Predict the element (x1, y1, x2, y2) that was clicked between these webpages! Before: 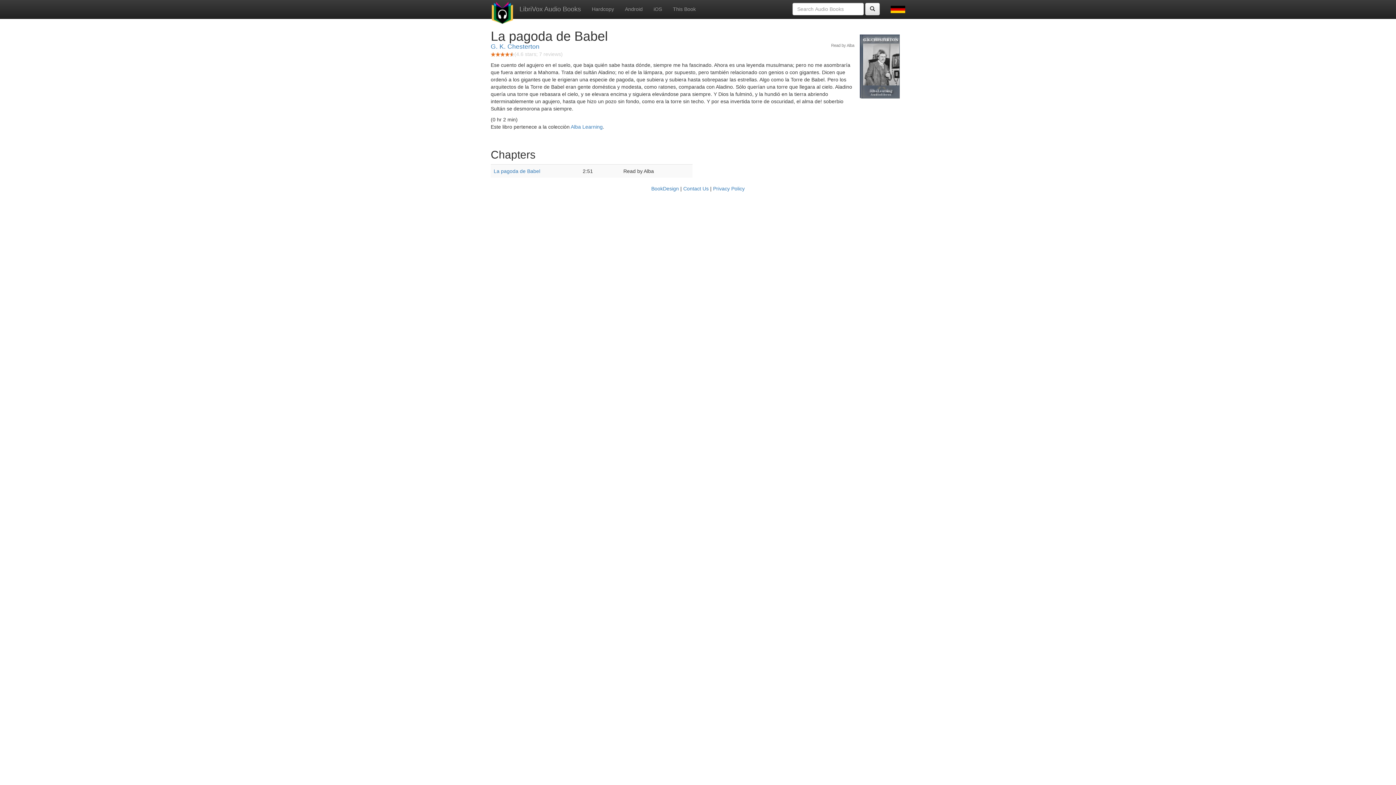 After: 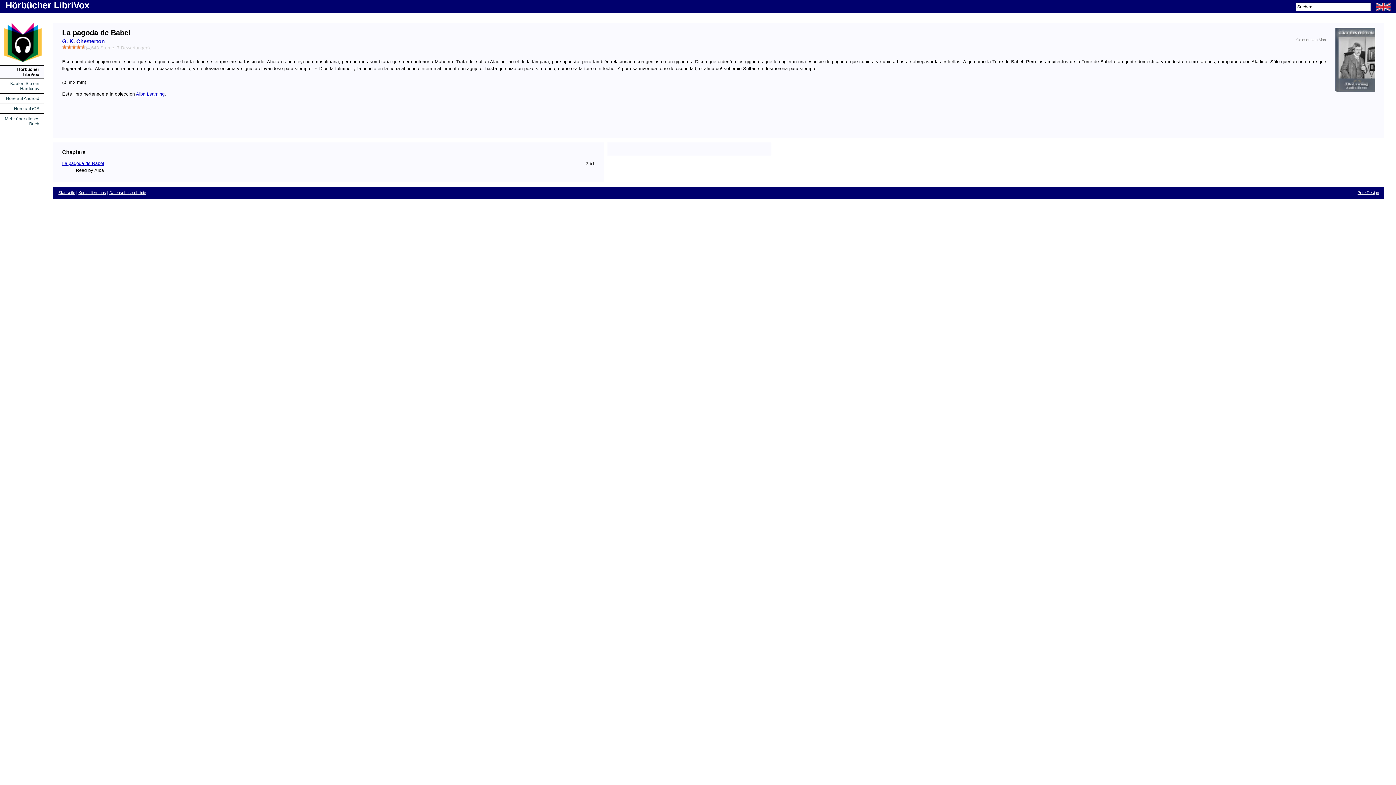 Action: bbox: (885, 0, 910, 18)